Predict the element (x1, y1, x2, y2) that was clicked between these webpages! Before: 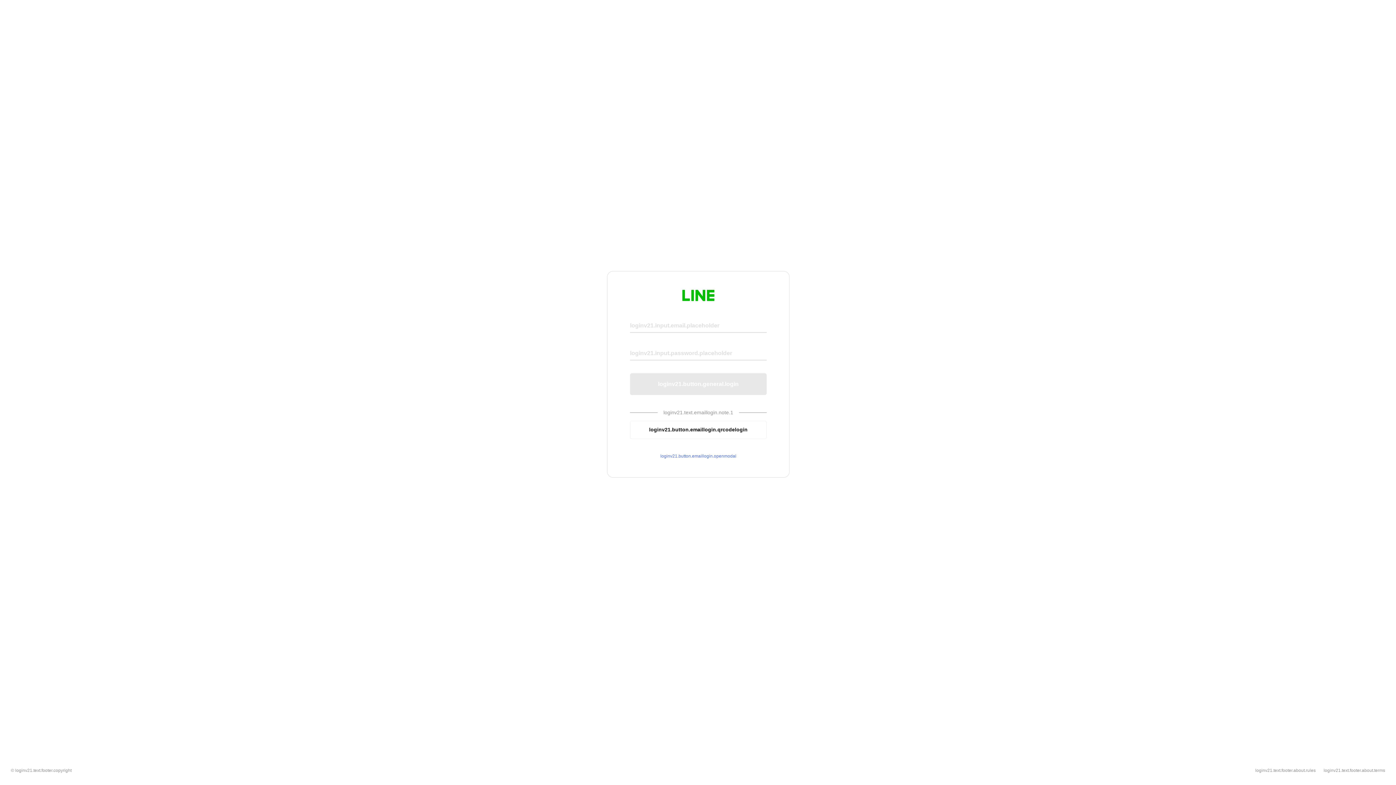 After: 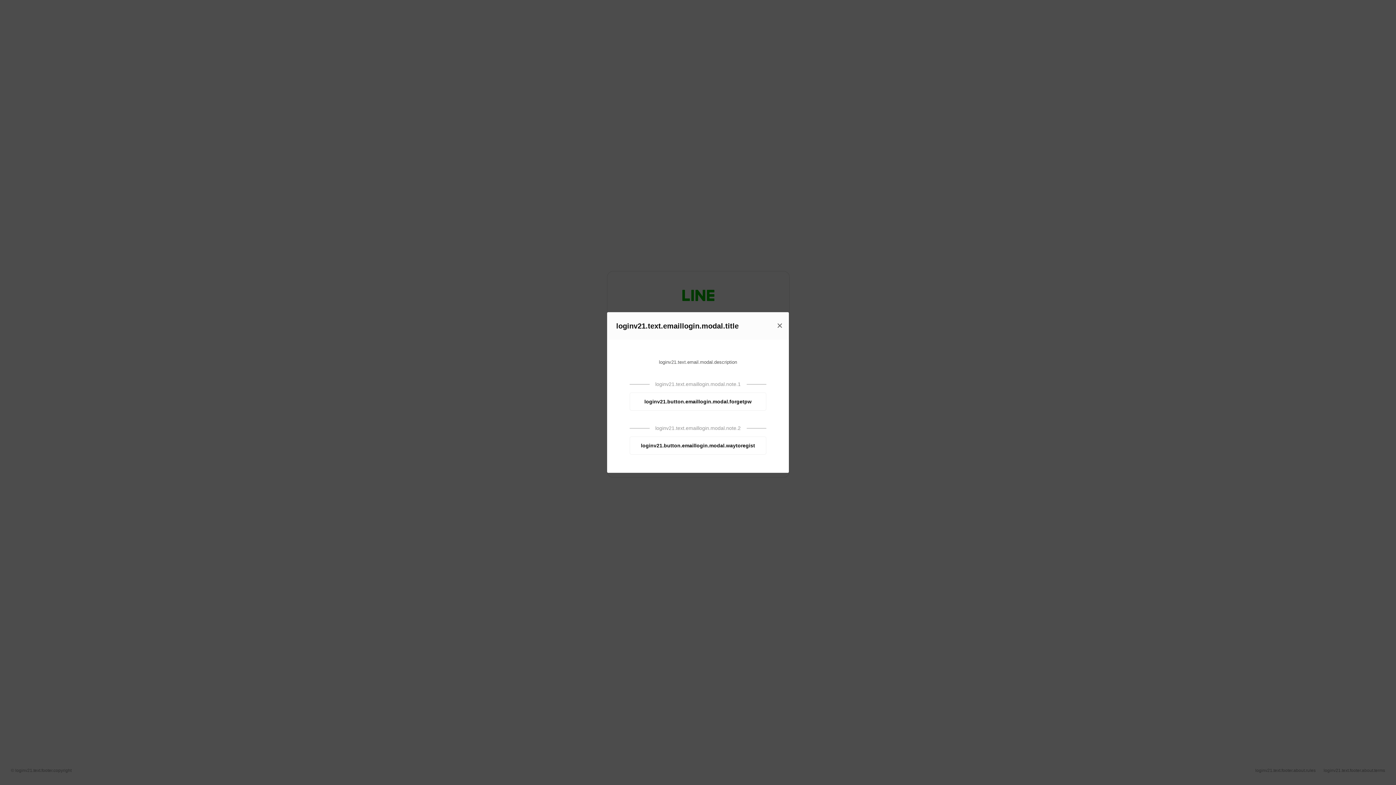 Action: bbox: (630, 453, 766, 459) label: loginv21.button.emaillogin.openmodal